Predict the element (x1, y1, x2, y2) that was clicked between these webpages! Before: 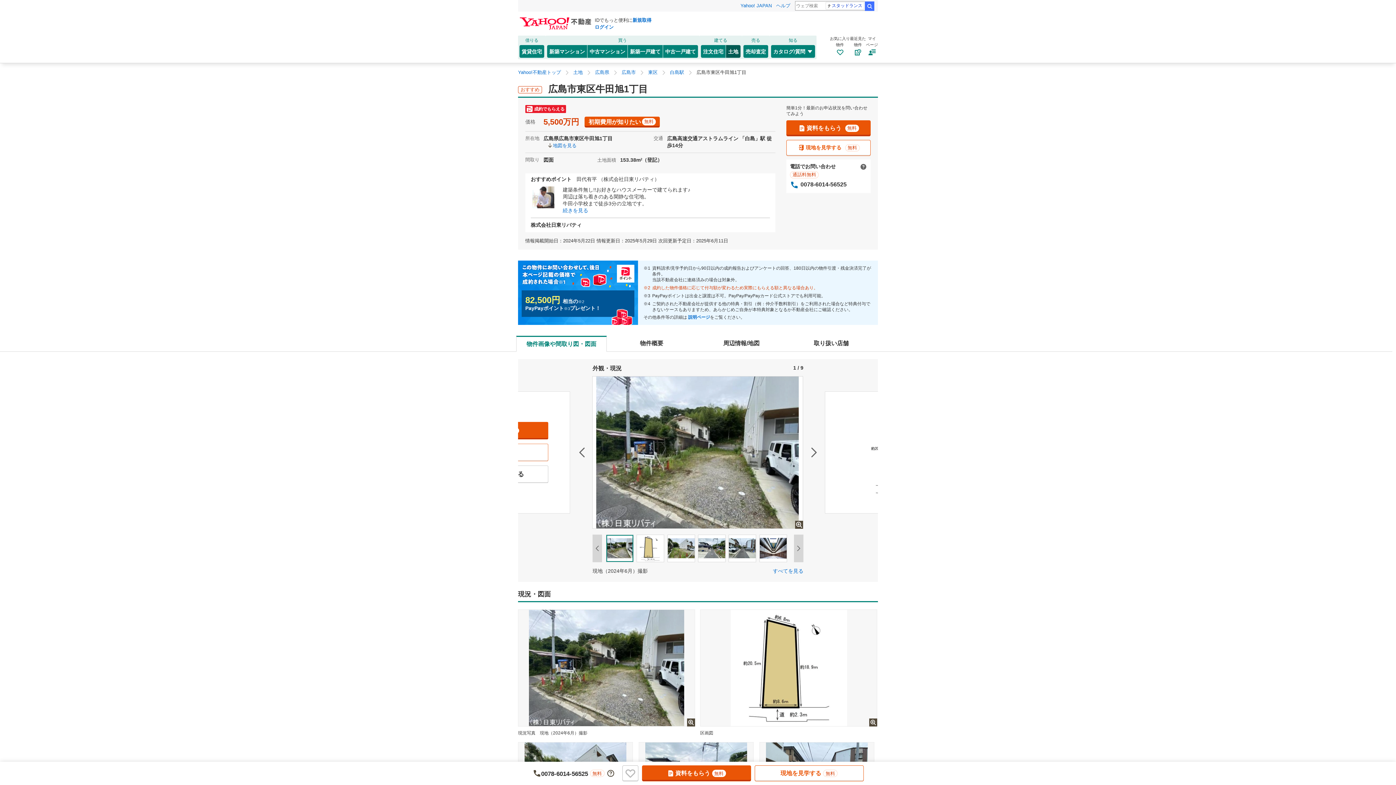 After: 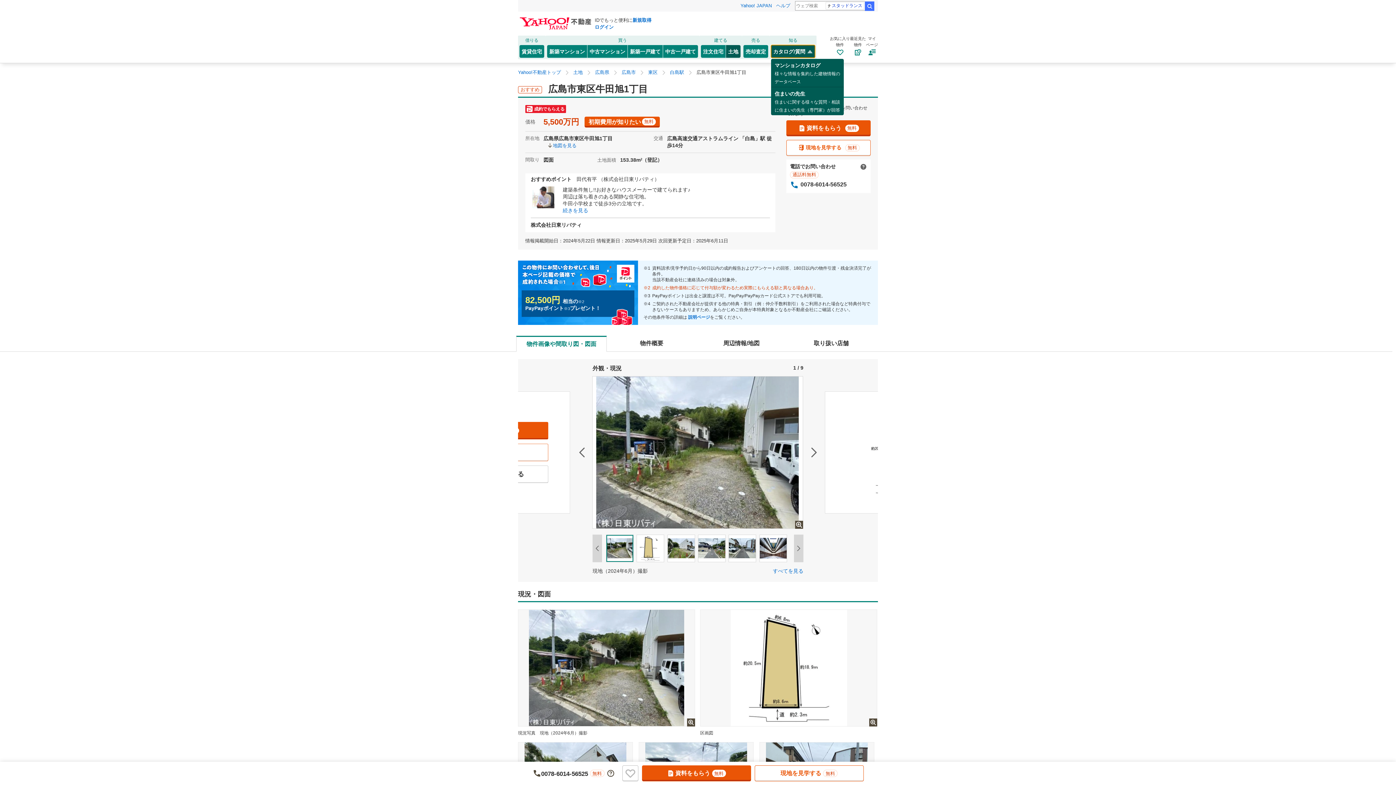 Action: label: カタログ/質問 bbox: (771, 45, 815, 57)